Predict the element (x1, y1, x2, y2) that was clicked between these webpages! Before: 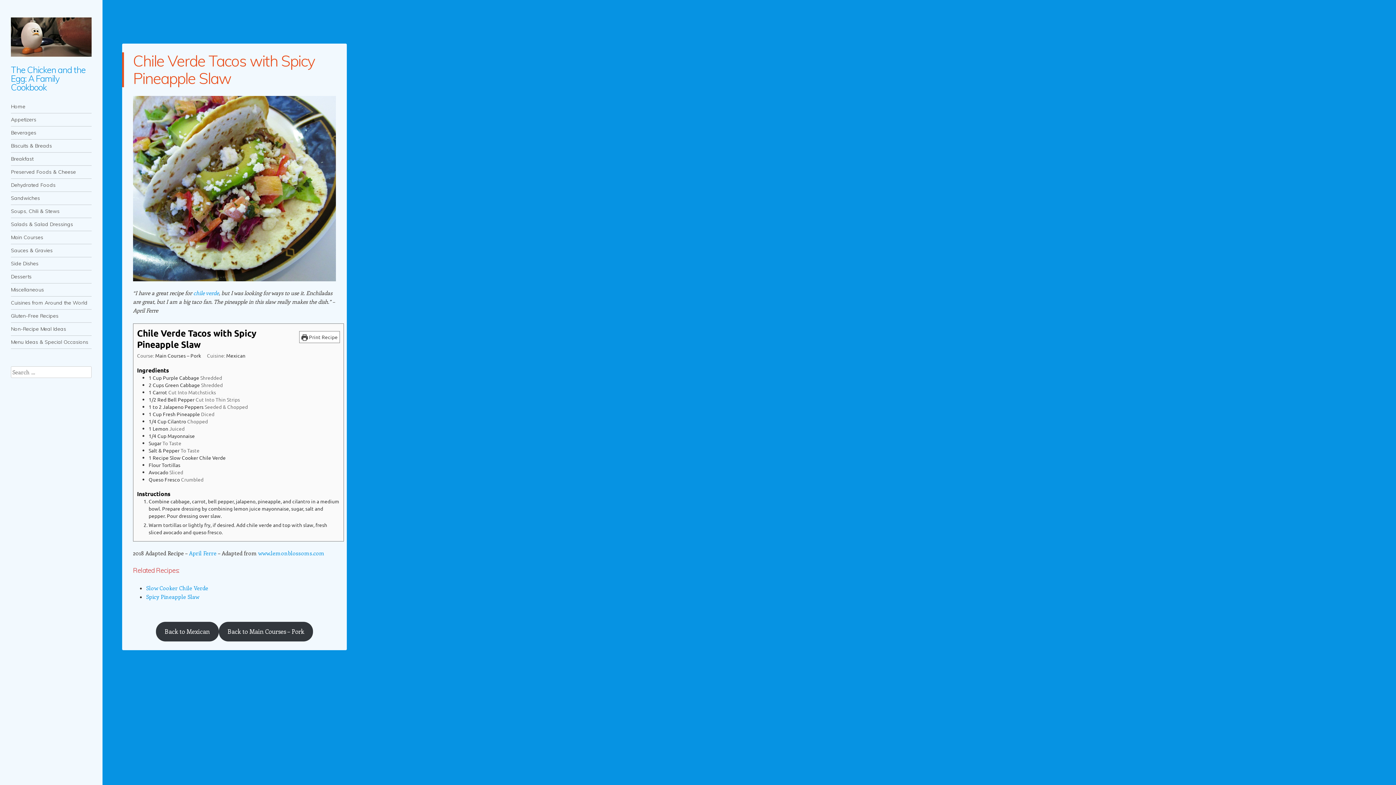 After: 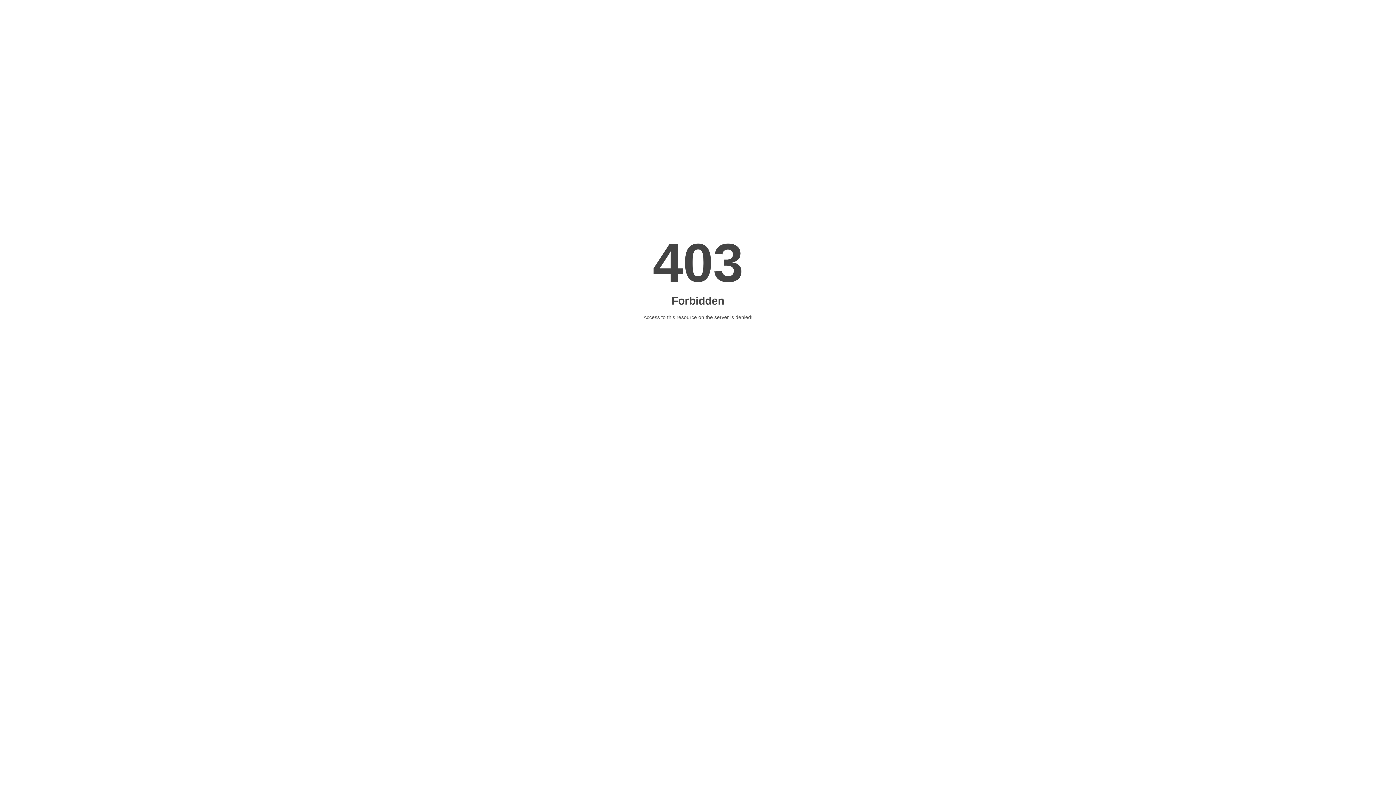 Action: bbox: (258, 549, 324, 557) label: www.lemonblossoms.com